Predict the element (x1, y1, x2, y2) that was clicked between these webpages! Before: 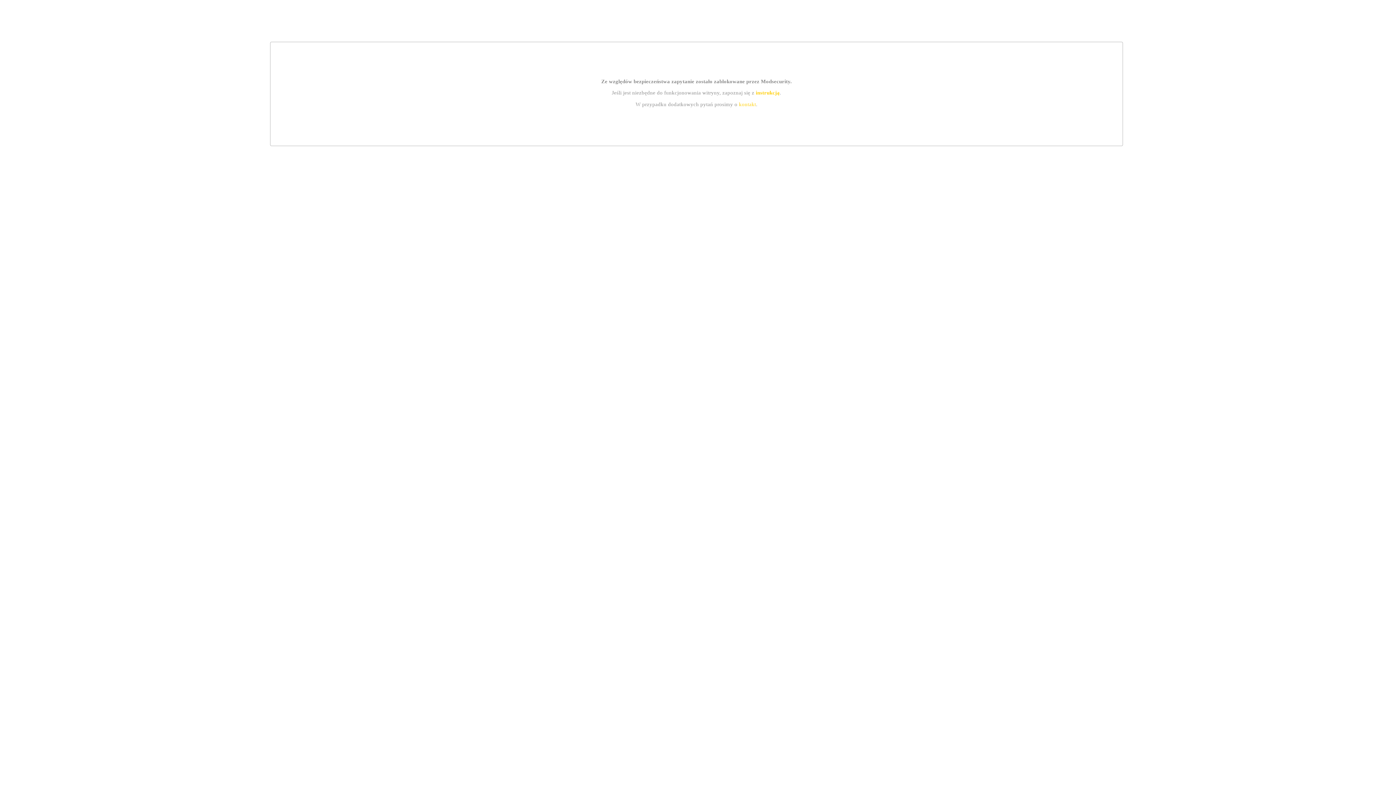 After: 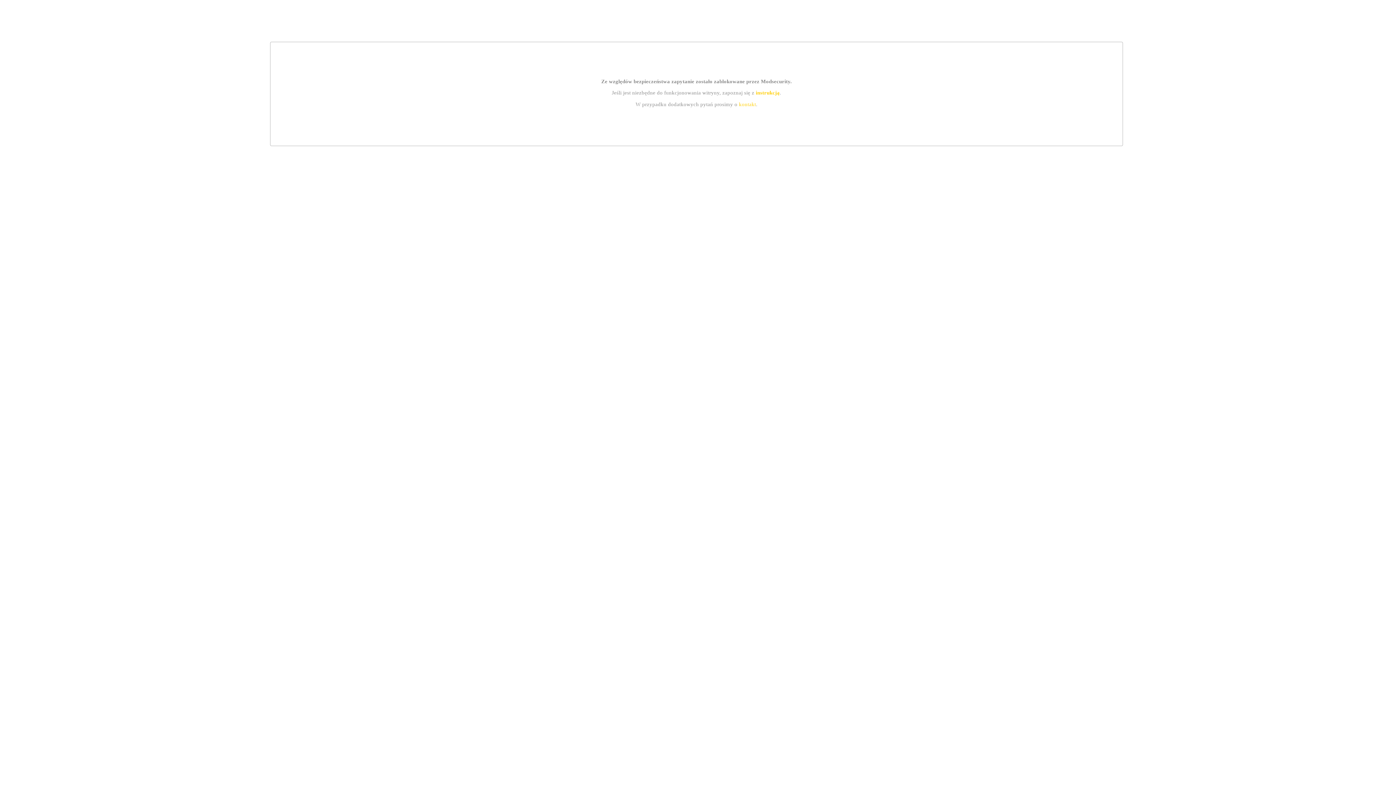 Action: bbox: (739, 101, 756, 107) label: kontakt